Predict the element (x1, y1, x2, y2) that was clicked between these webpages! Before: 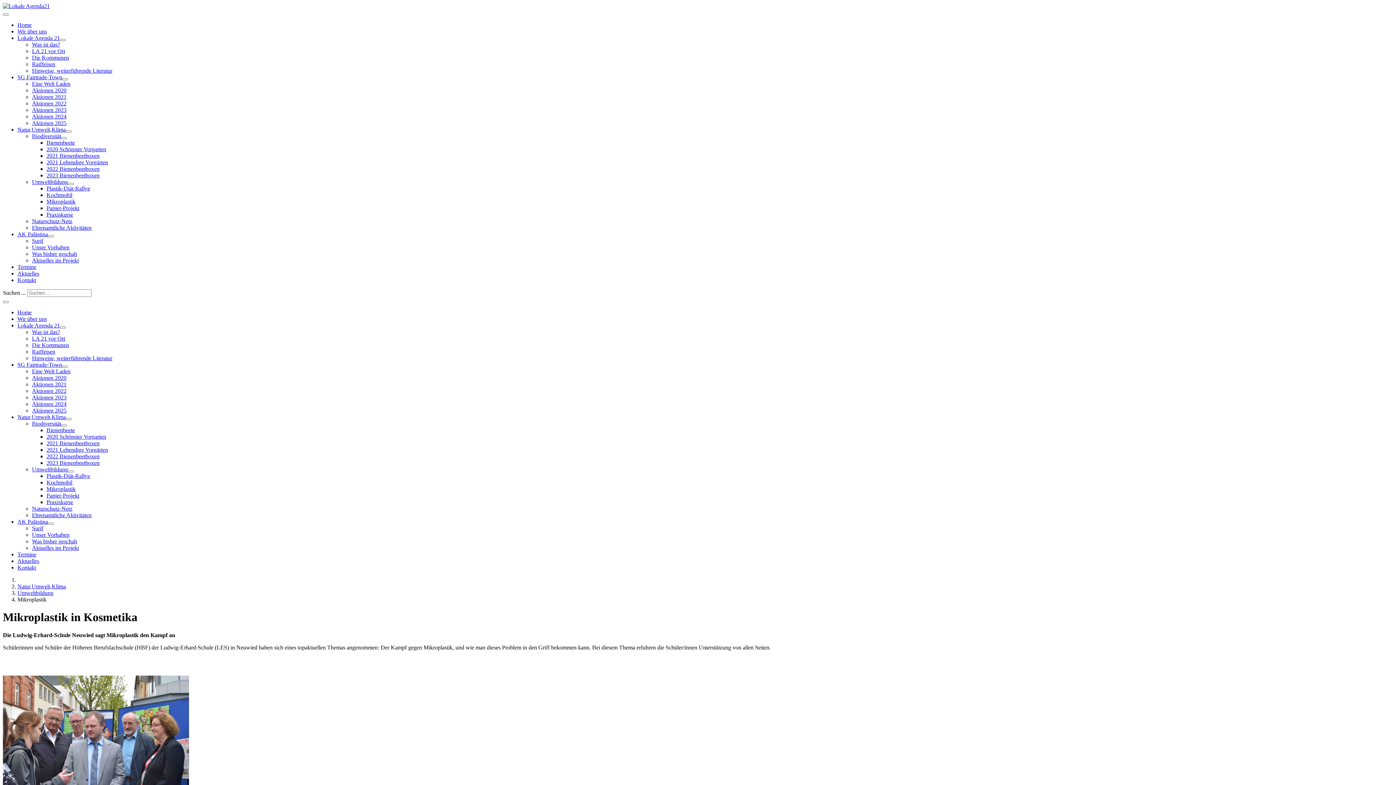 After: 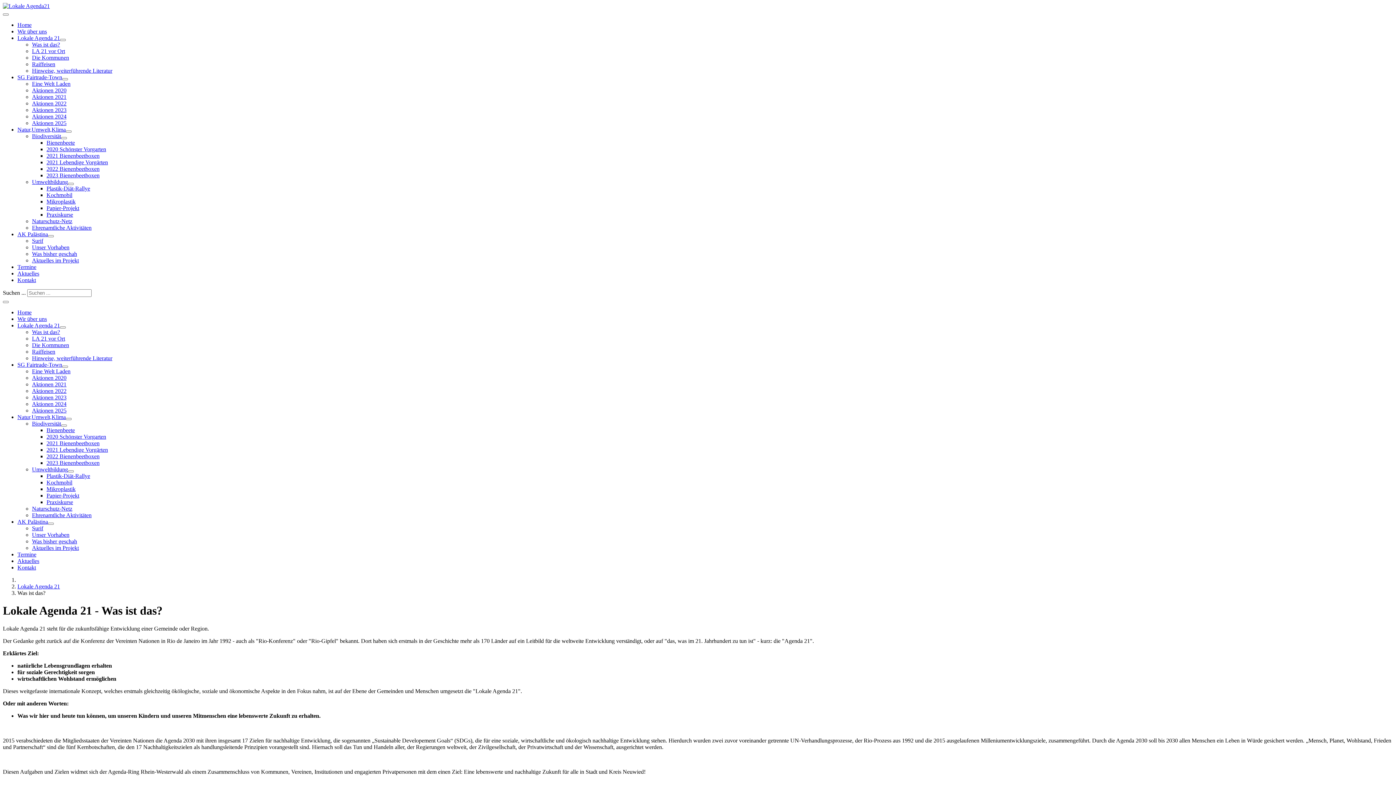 Action: bbox: (32, 329, 60, 335) label: Was ist das?